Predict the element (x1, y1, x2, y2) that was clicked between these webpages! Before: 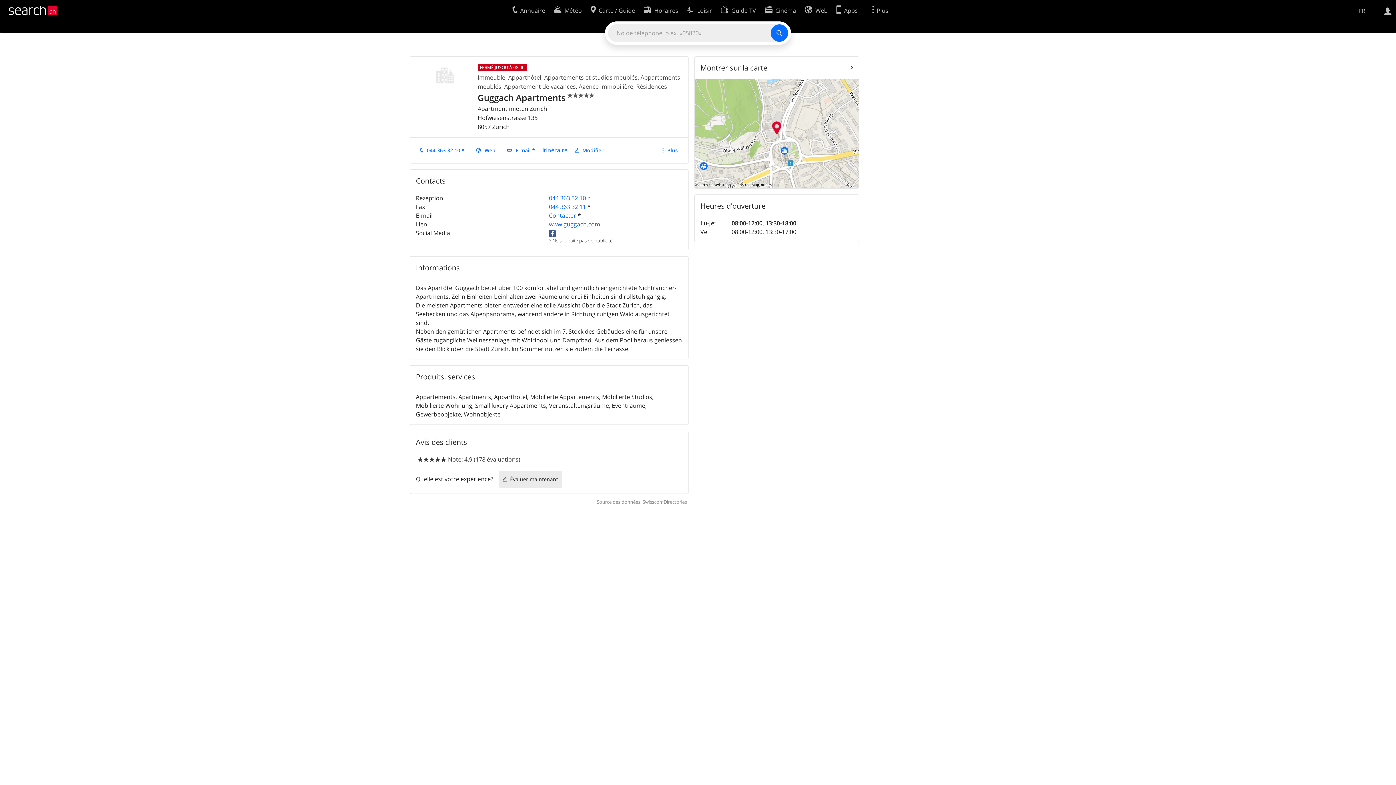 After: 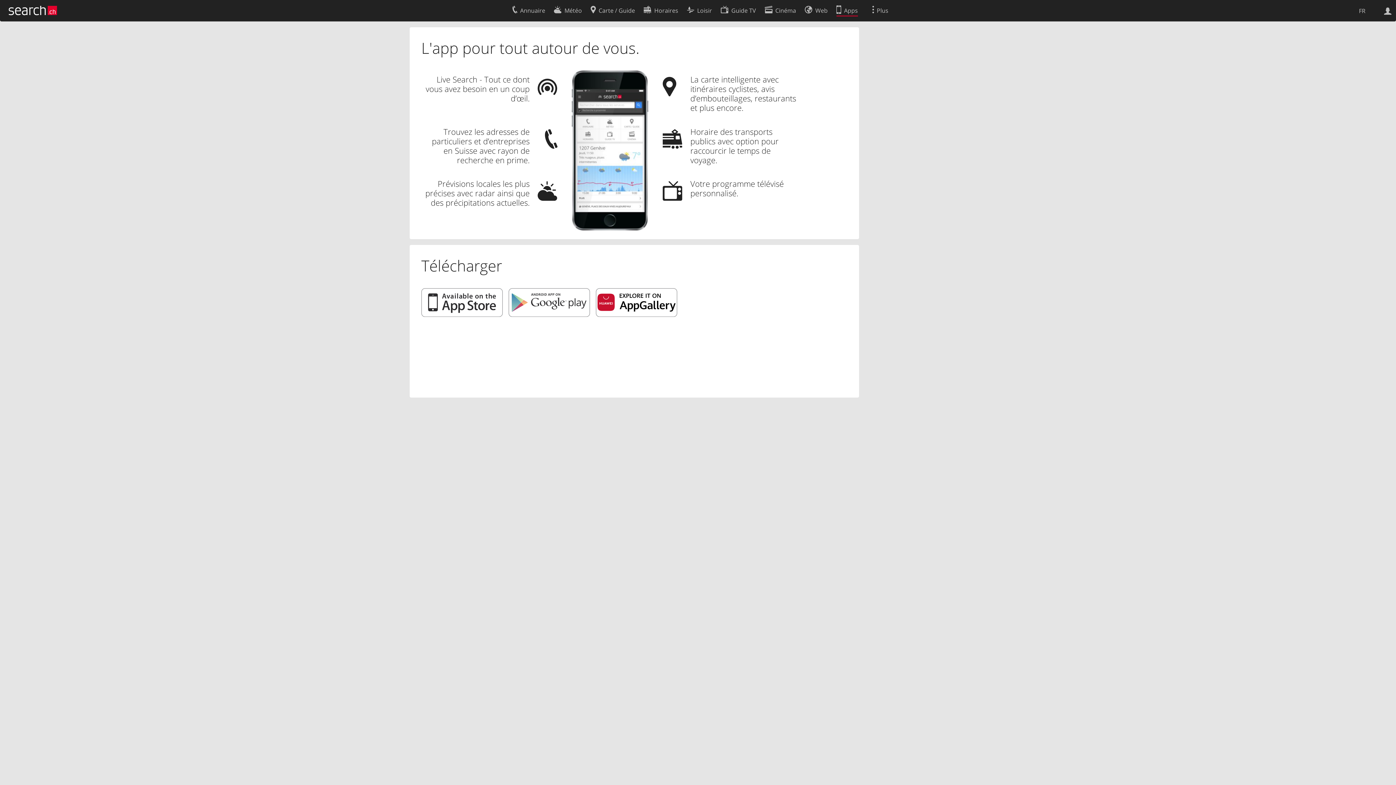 Action: bbox: (836, 2, 858, 16) label: Apps